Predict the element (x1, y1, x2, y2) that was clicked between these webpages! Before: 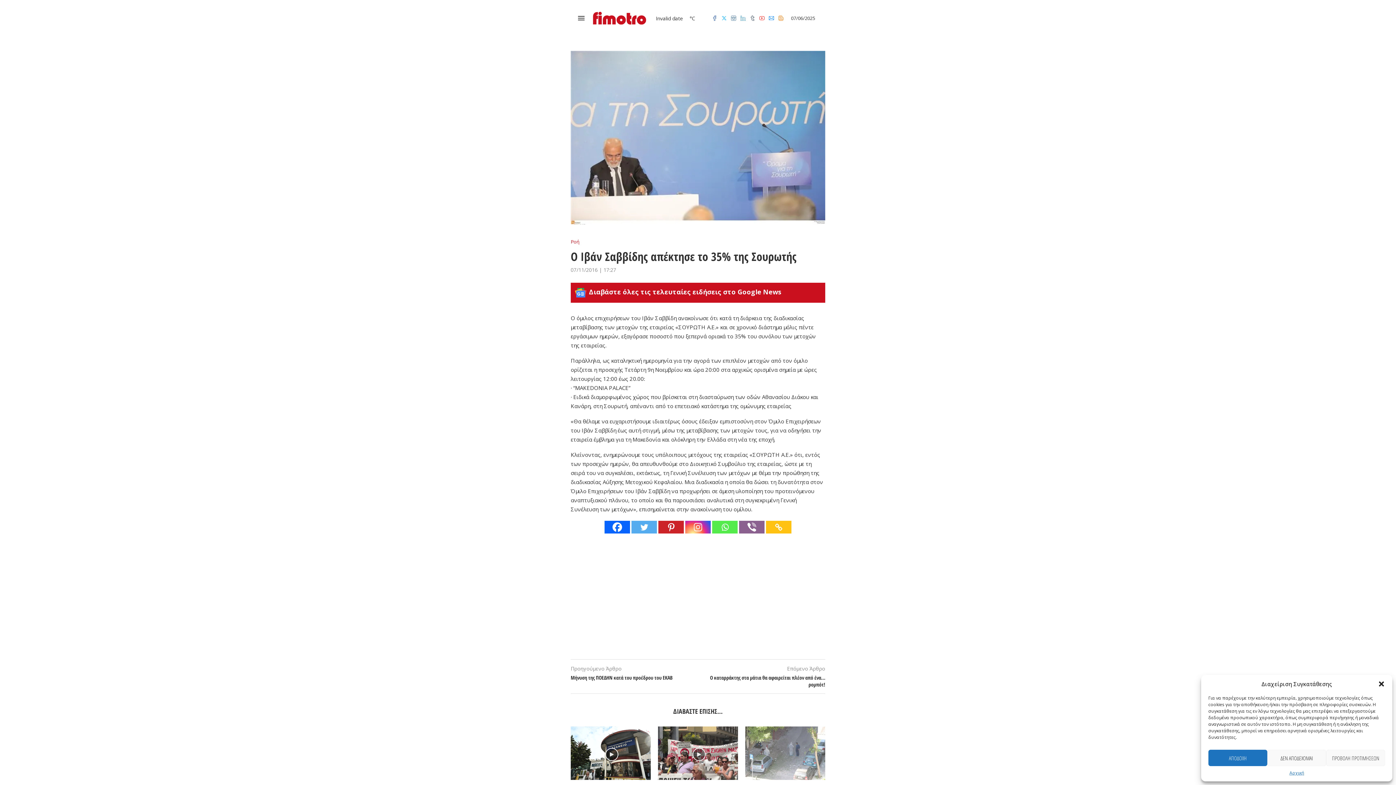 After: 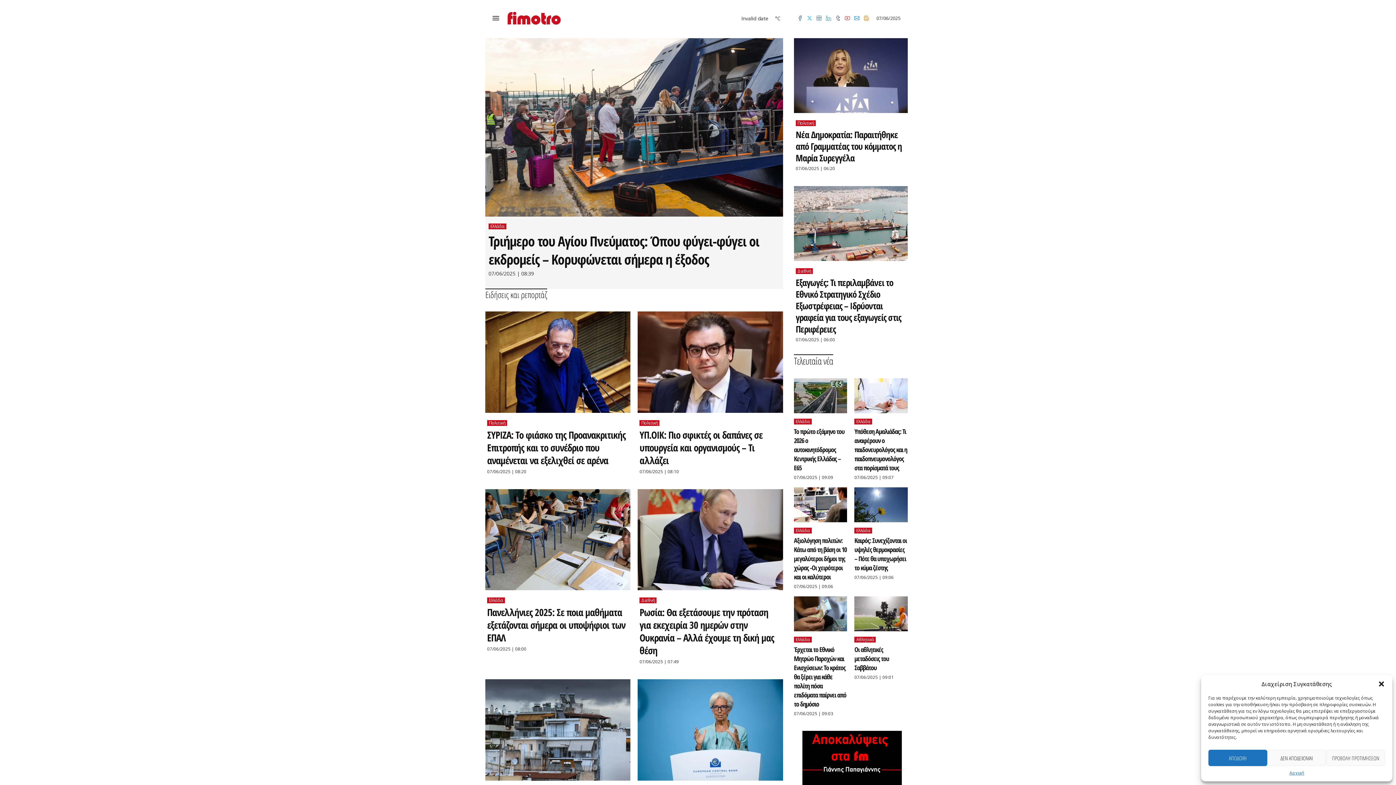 Action: bbox: (1289, 770, 1304, 776) label: Αρχική